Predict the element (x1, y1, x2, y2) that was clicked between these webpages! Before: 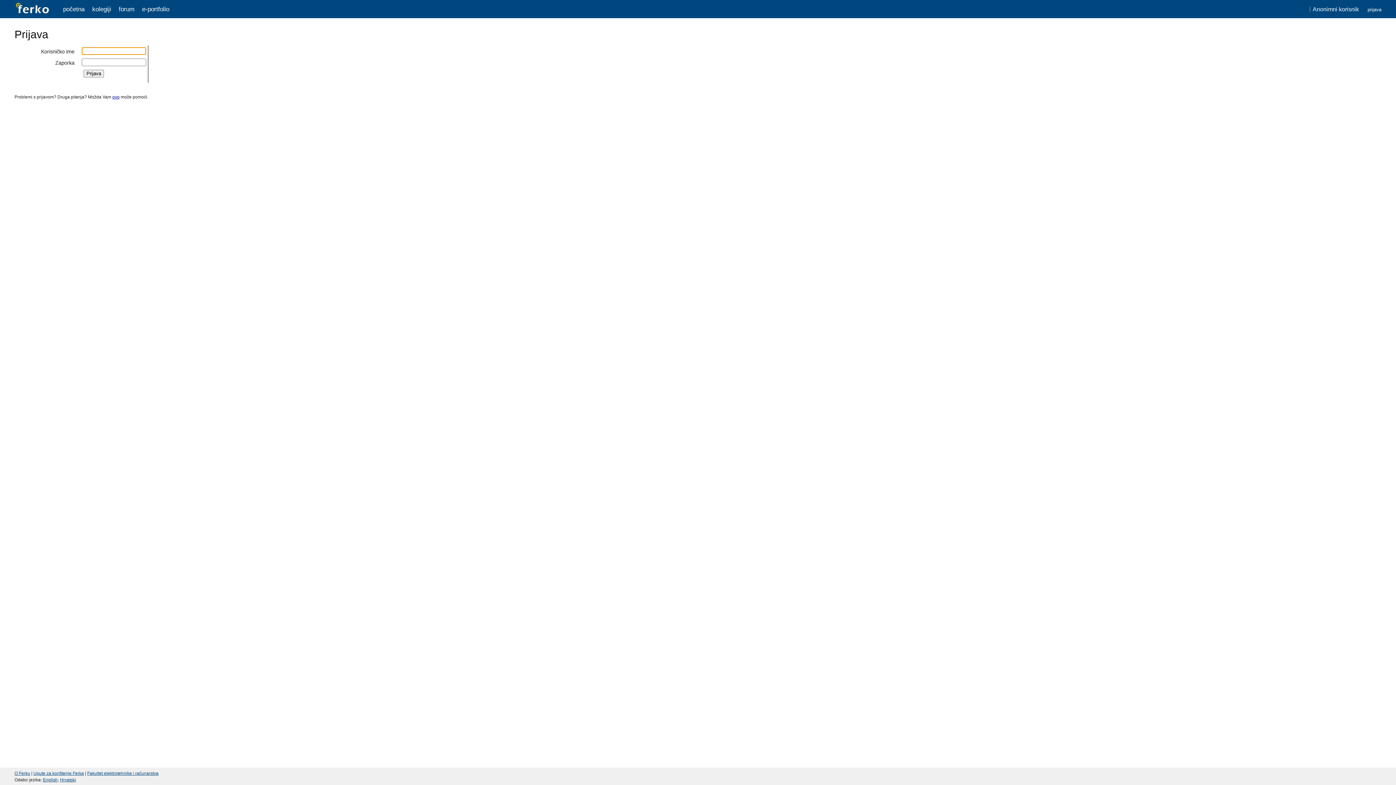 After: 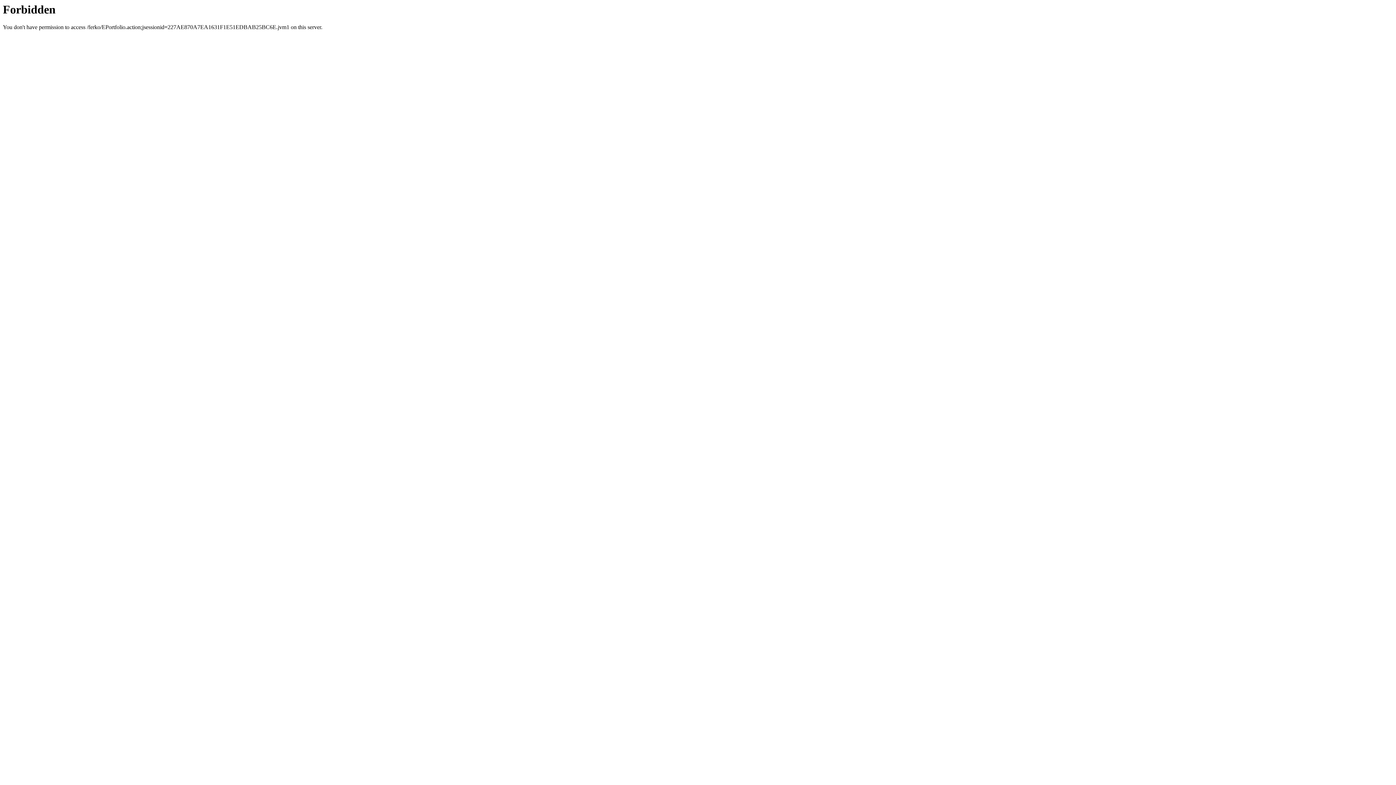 Action: bbox: (142, 5, 169, 12) label: e-portfolio